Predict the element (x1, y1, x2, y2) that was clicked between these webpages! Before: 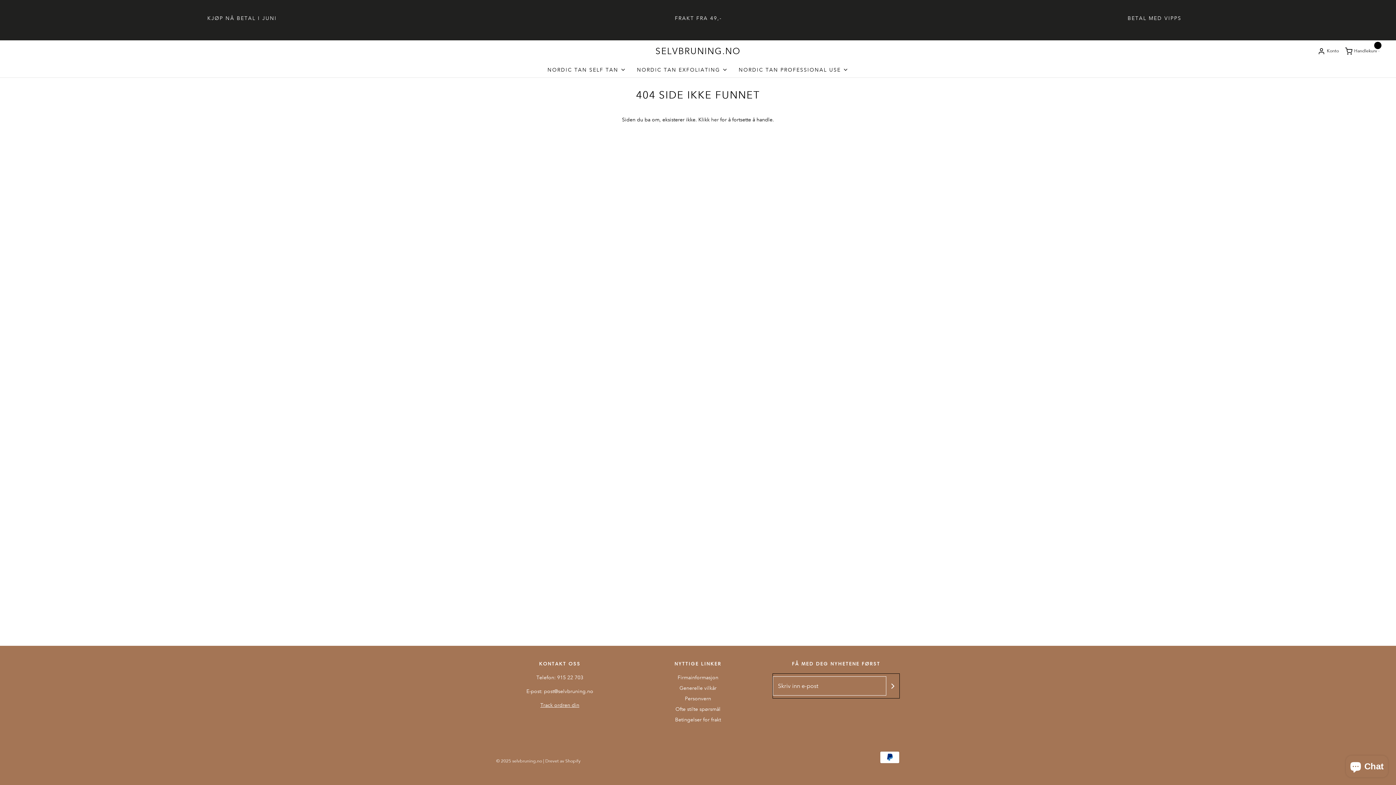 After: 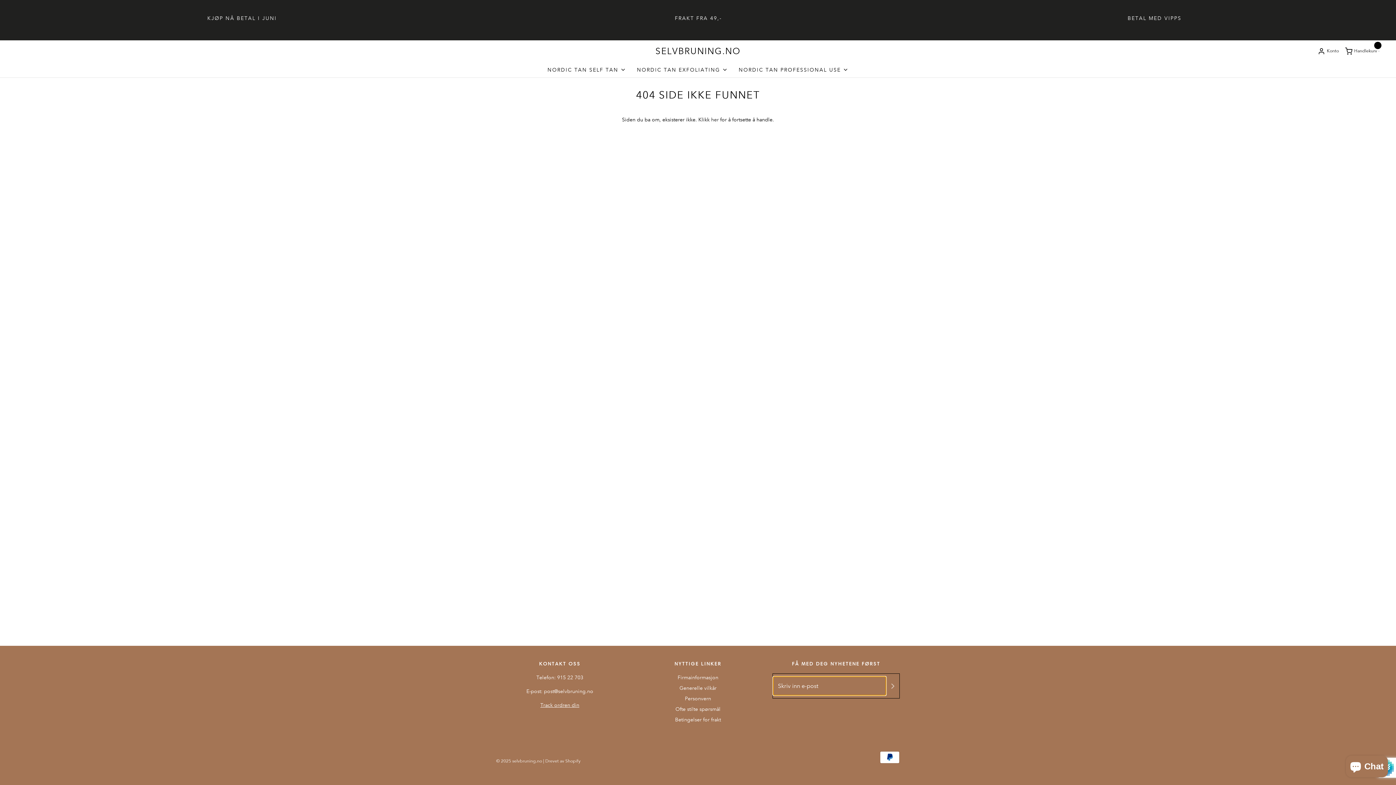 Action: label: submit bbox: (886, 681, 899, 691)